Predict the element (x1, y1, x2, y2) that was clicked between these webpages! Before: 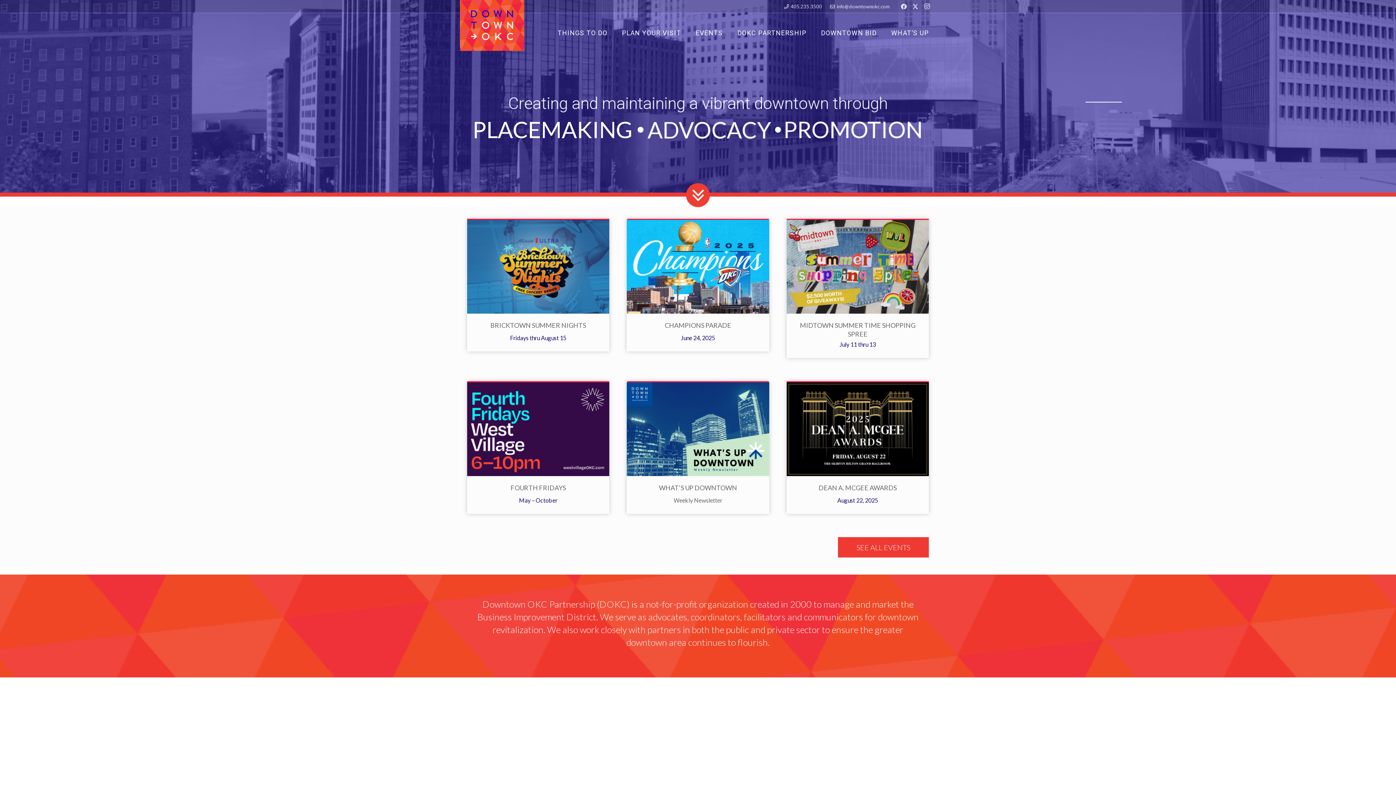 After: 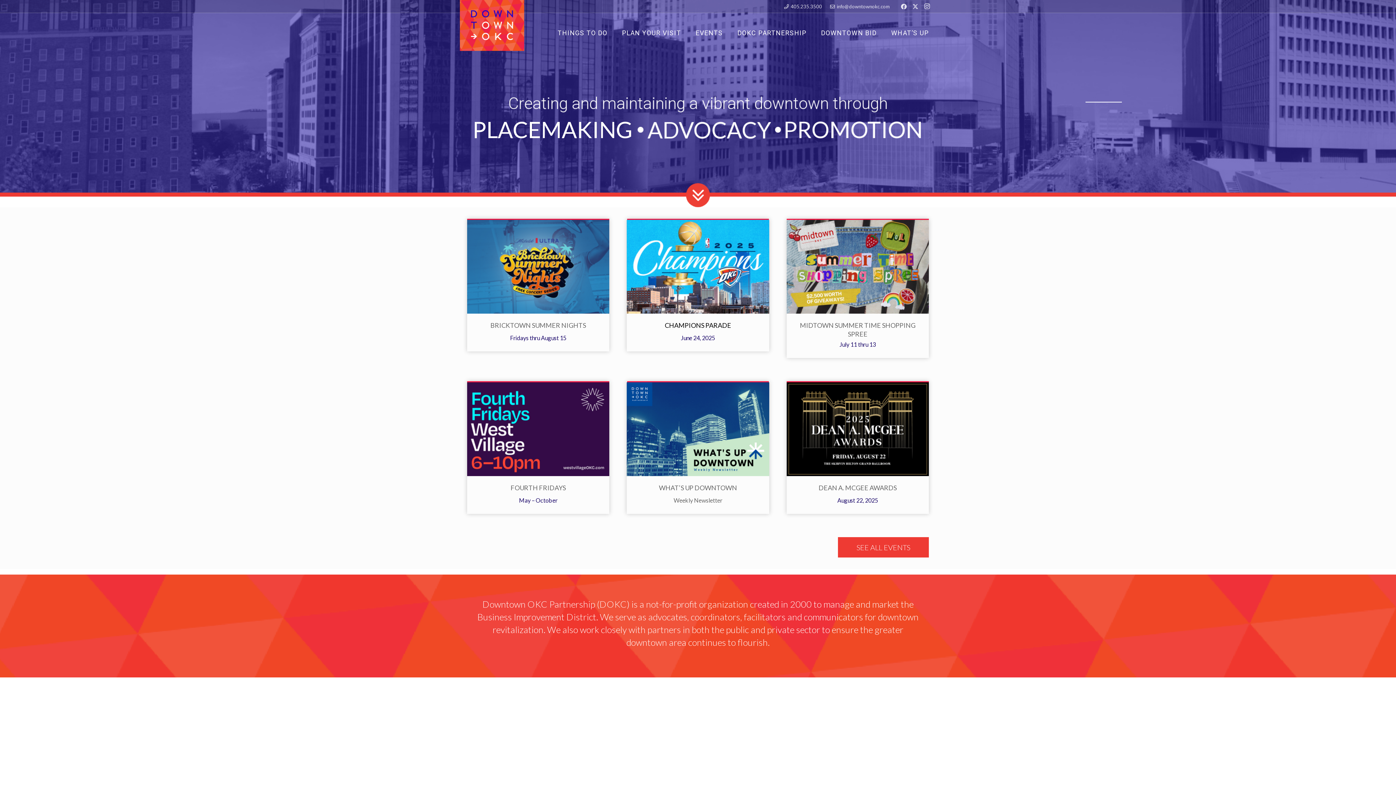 Action: label: CHAMPIONS PARADE bbox: (664, 321, 731, 329)